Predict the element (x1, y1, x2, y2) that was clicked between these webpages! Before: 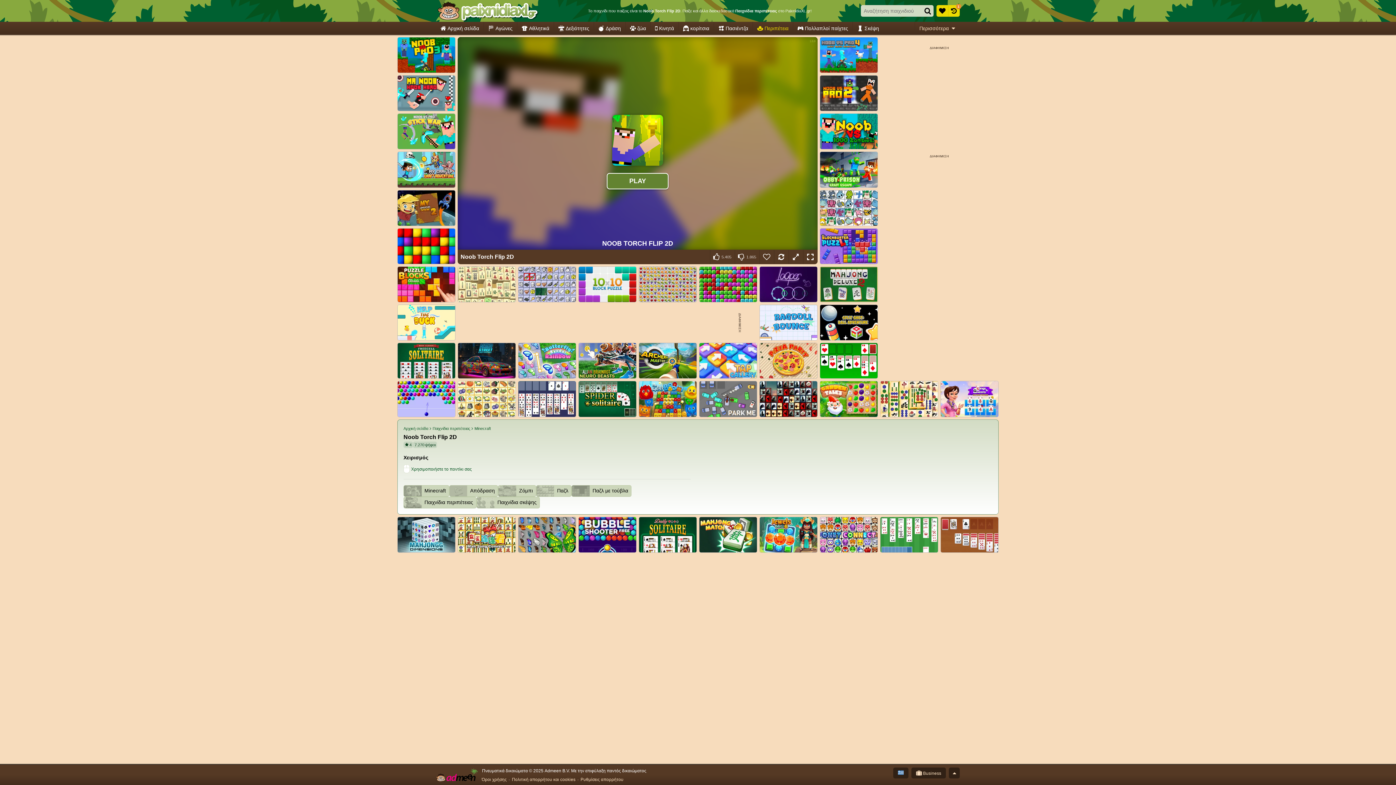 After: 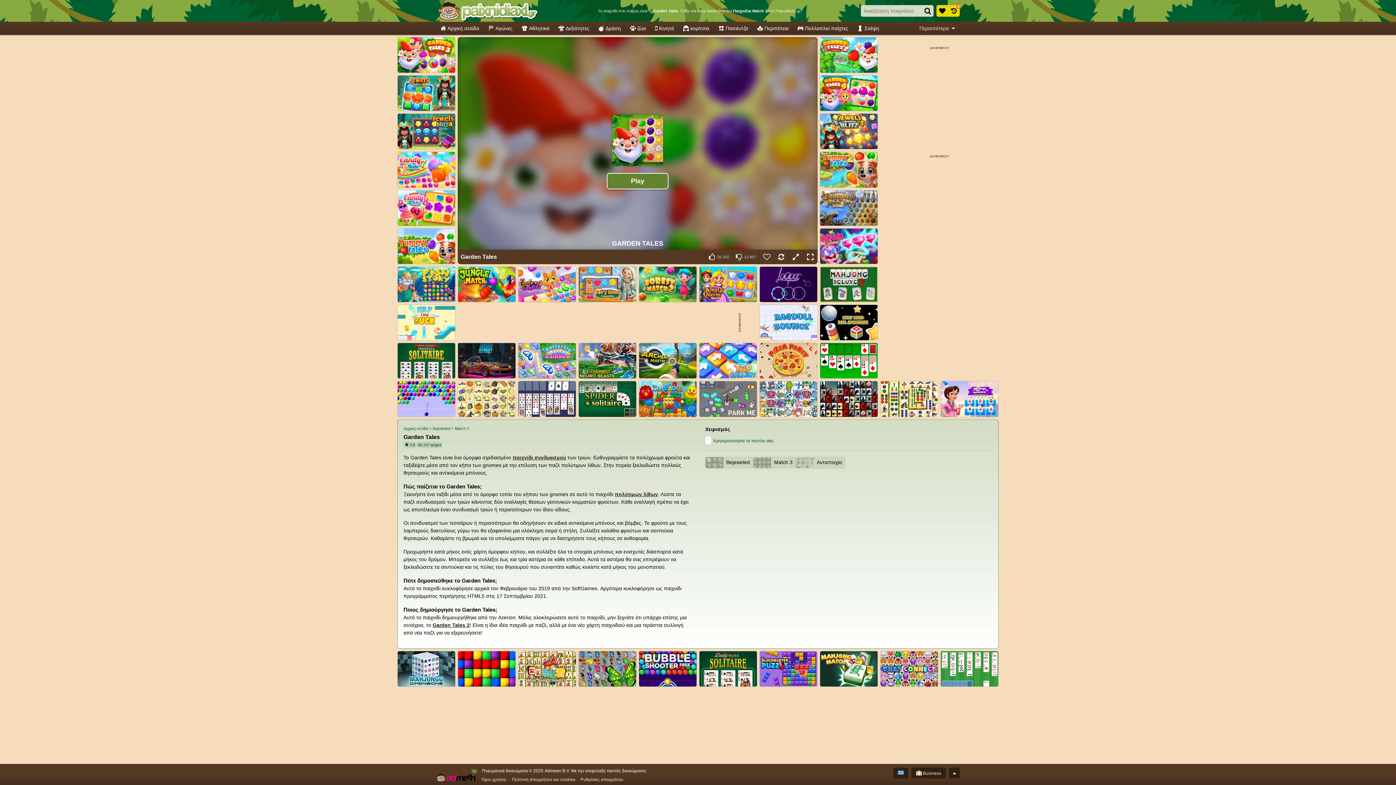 Action: label: Garden Tales bbox: (820, 381, 878, 417)